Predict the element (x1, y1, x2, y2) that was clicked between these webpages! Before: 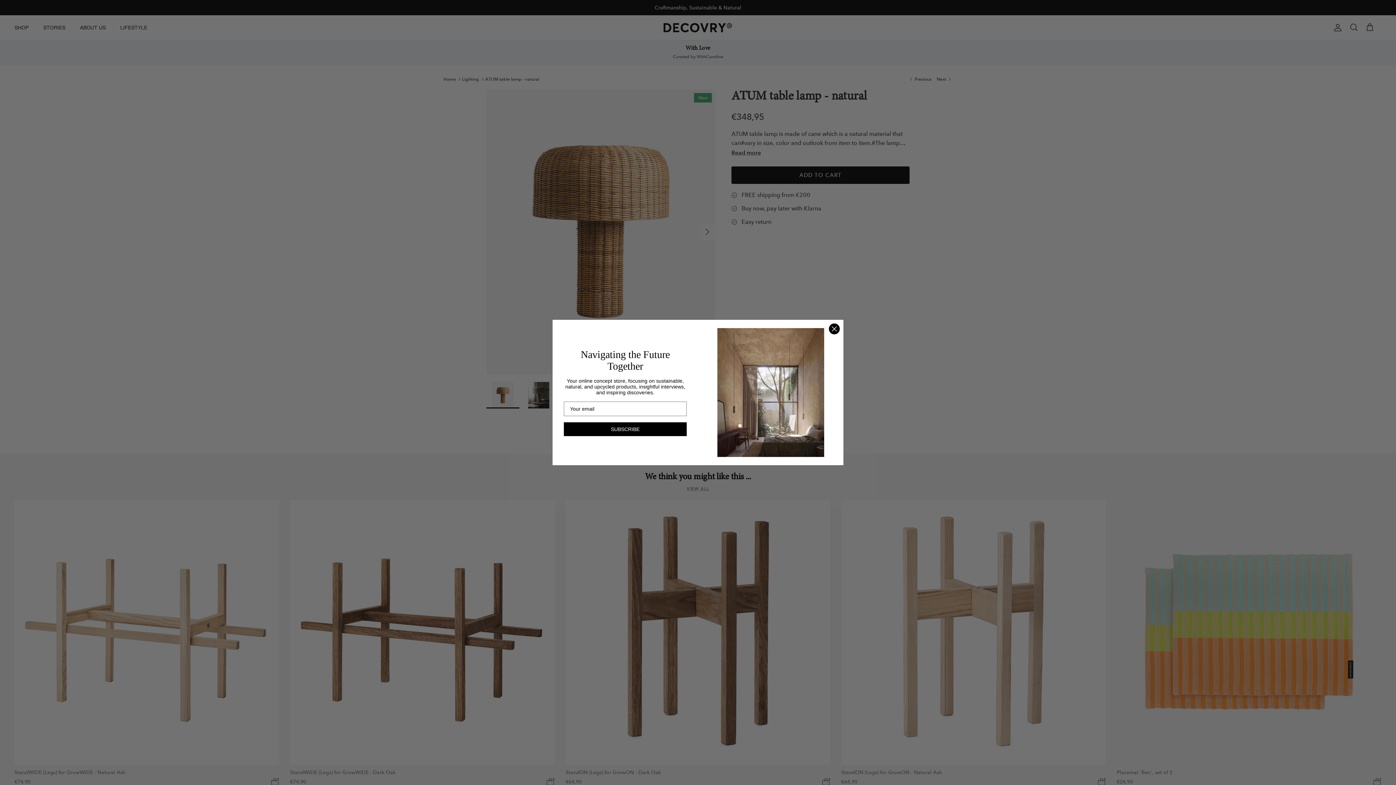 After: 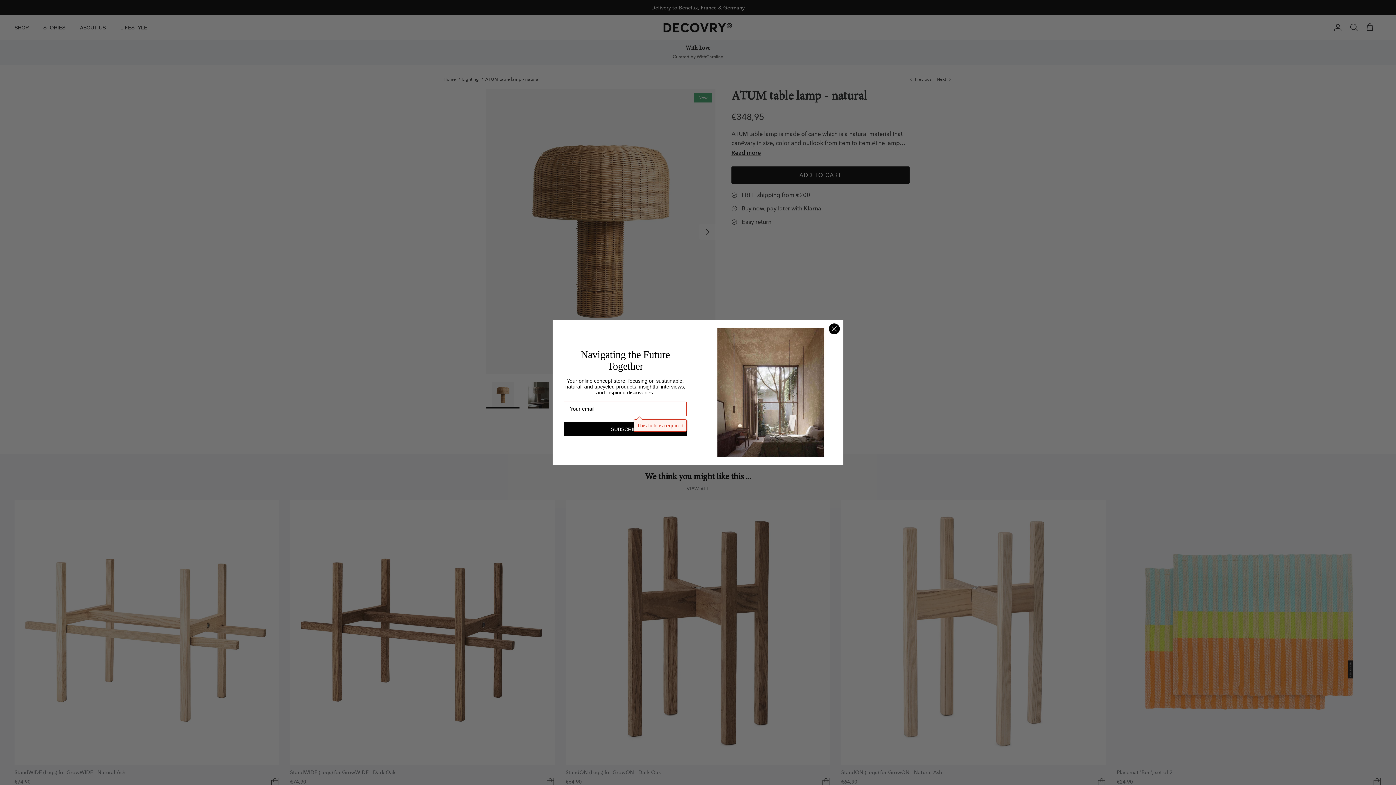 Action: bbox: (564, 422, 686, 436) label: SUBSCRIBE